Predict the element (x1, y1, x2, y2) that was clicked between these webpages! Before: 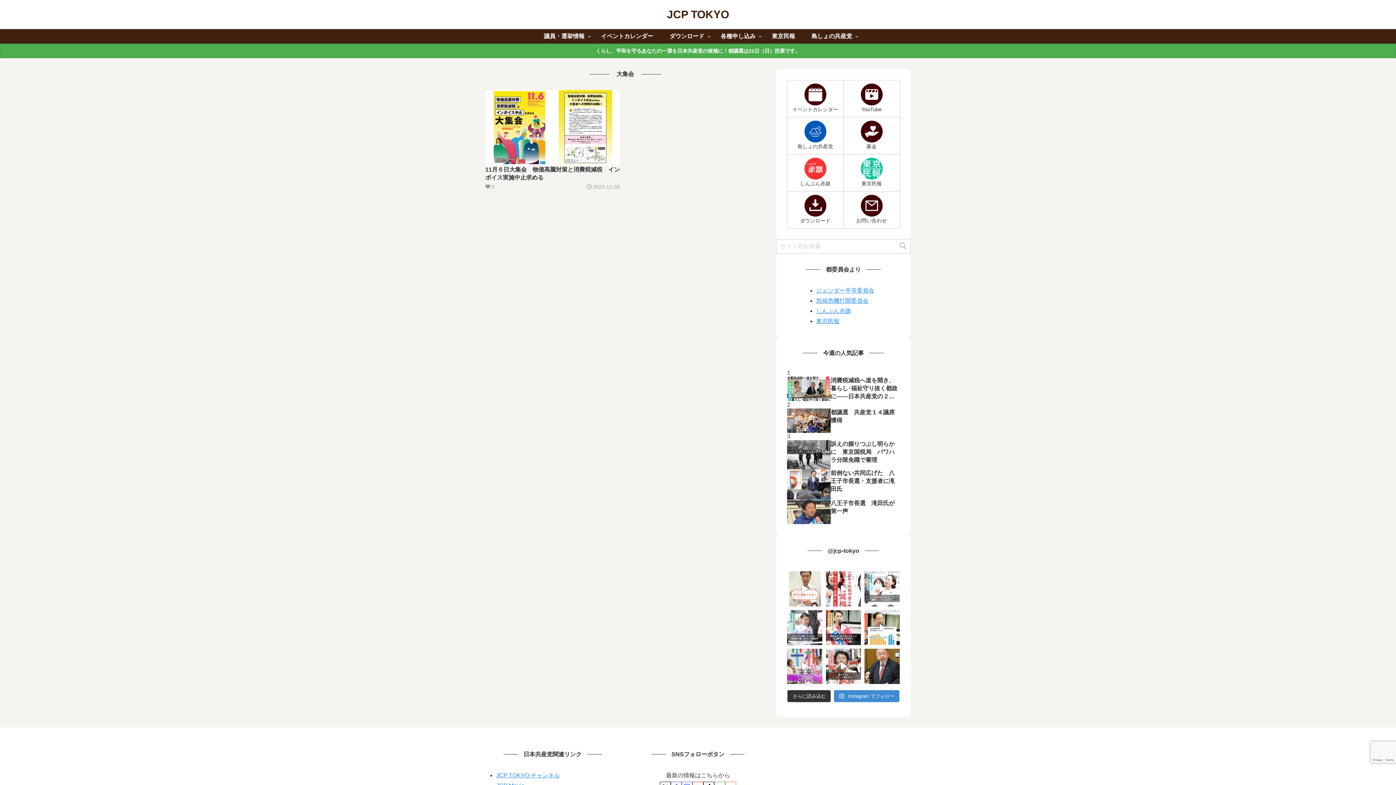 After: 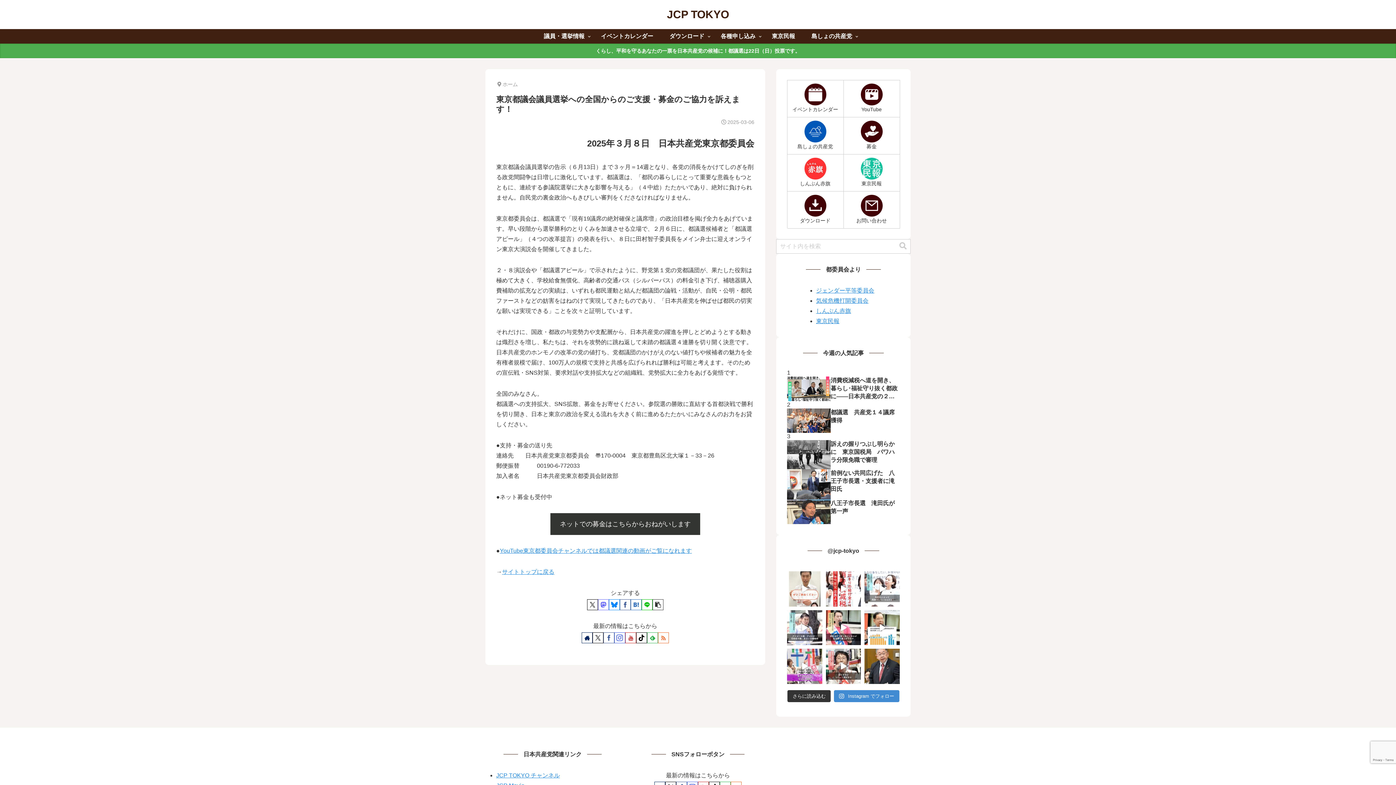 Action: label: 募金 bbox: (843, 117, 900, 154)